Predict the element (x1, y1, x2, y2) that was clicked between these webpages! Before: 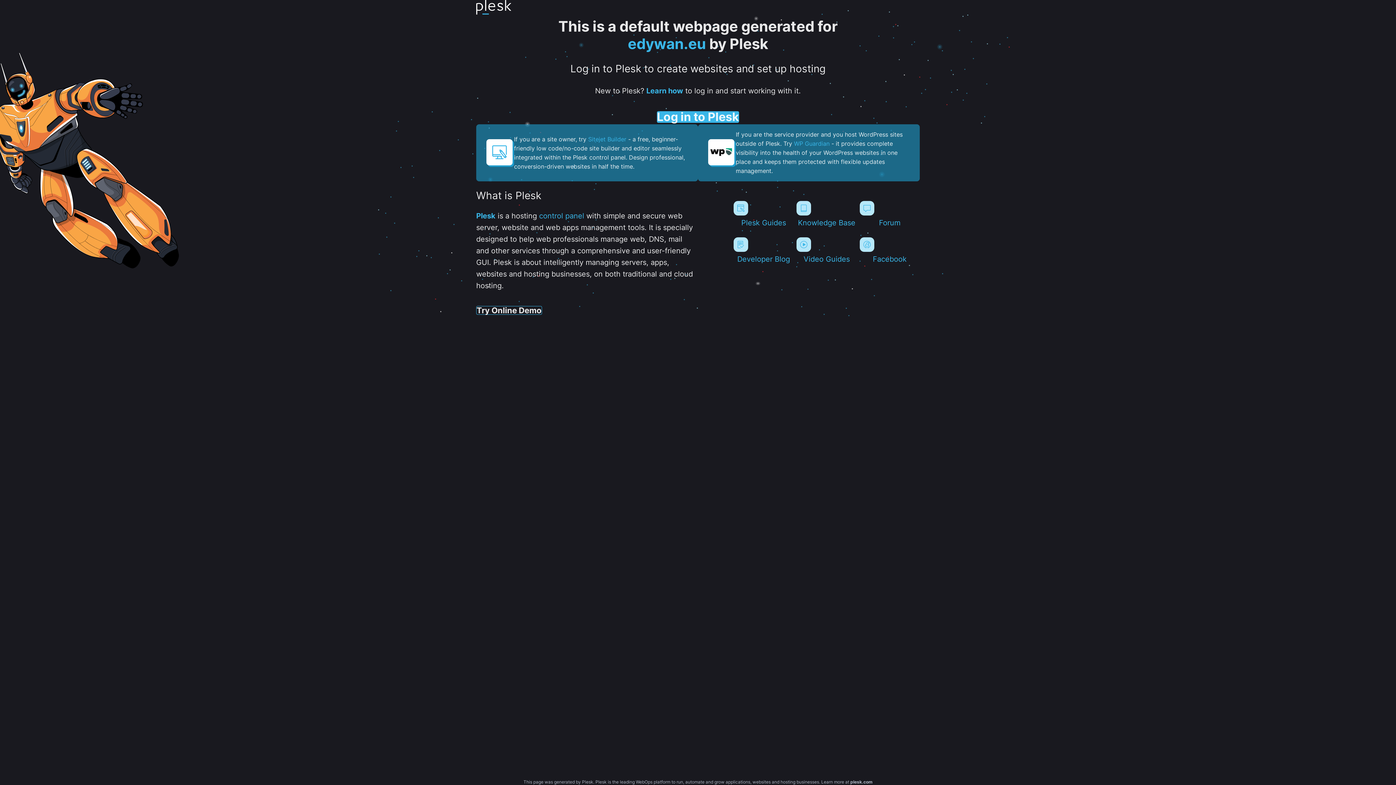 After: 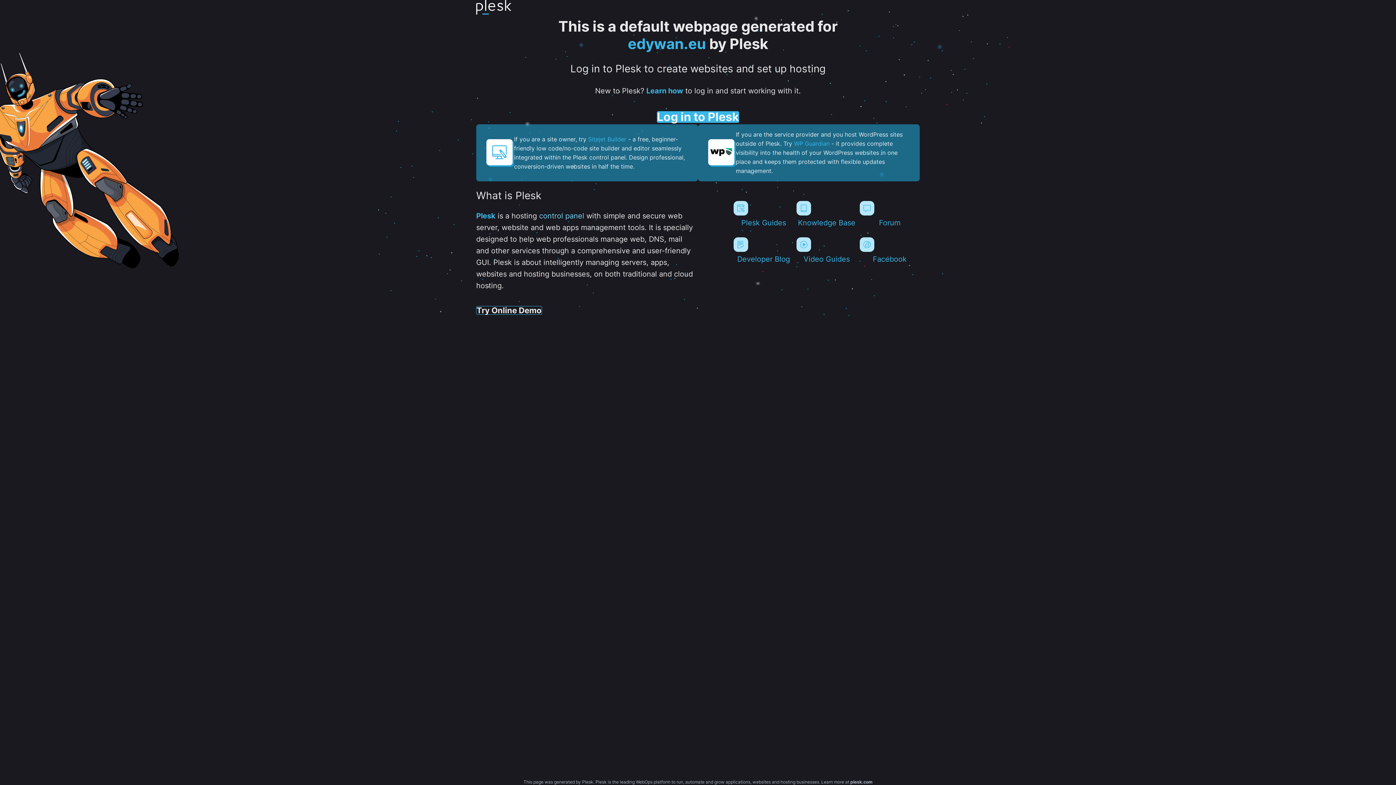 Action: label: control panel bbox: (539, 211, 584, 220)